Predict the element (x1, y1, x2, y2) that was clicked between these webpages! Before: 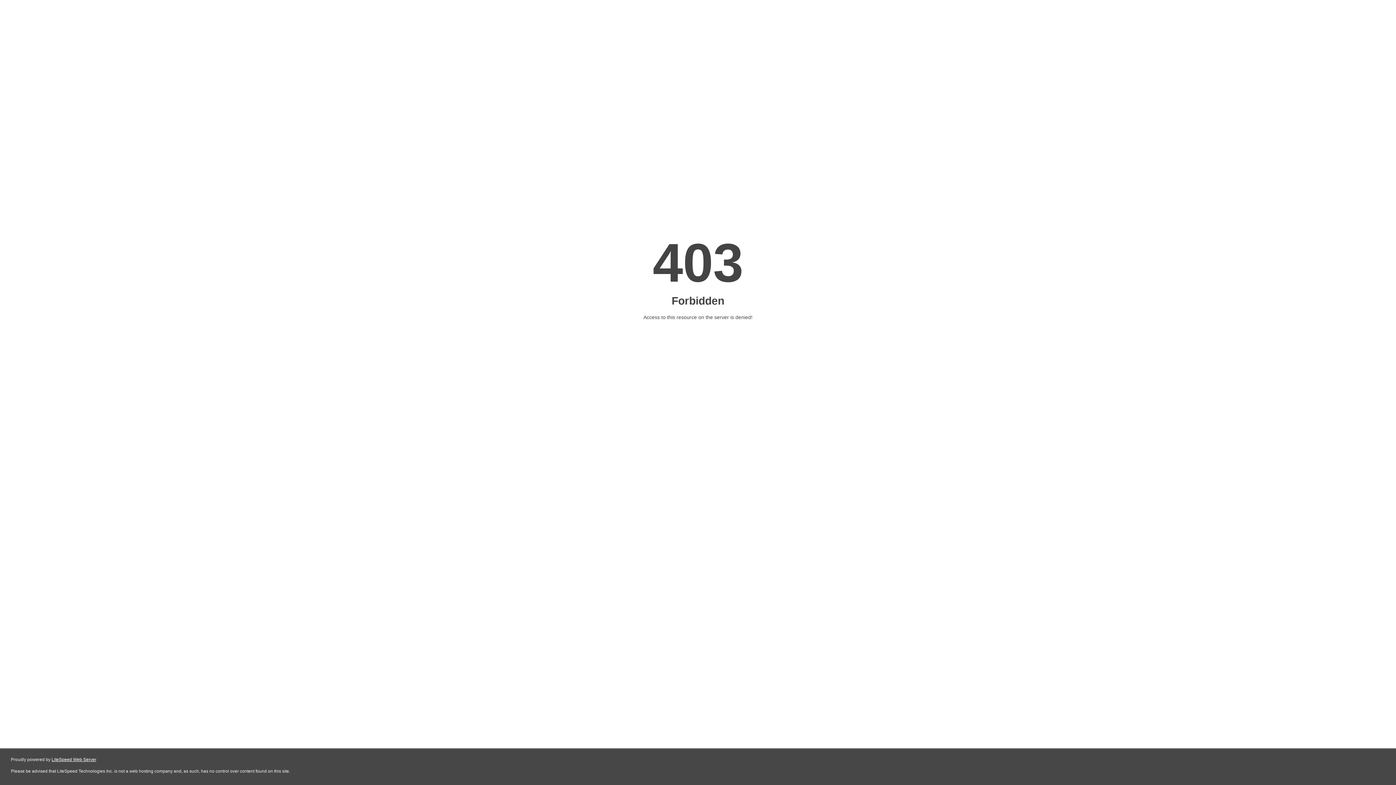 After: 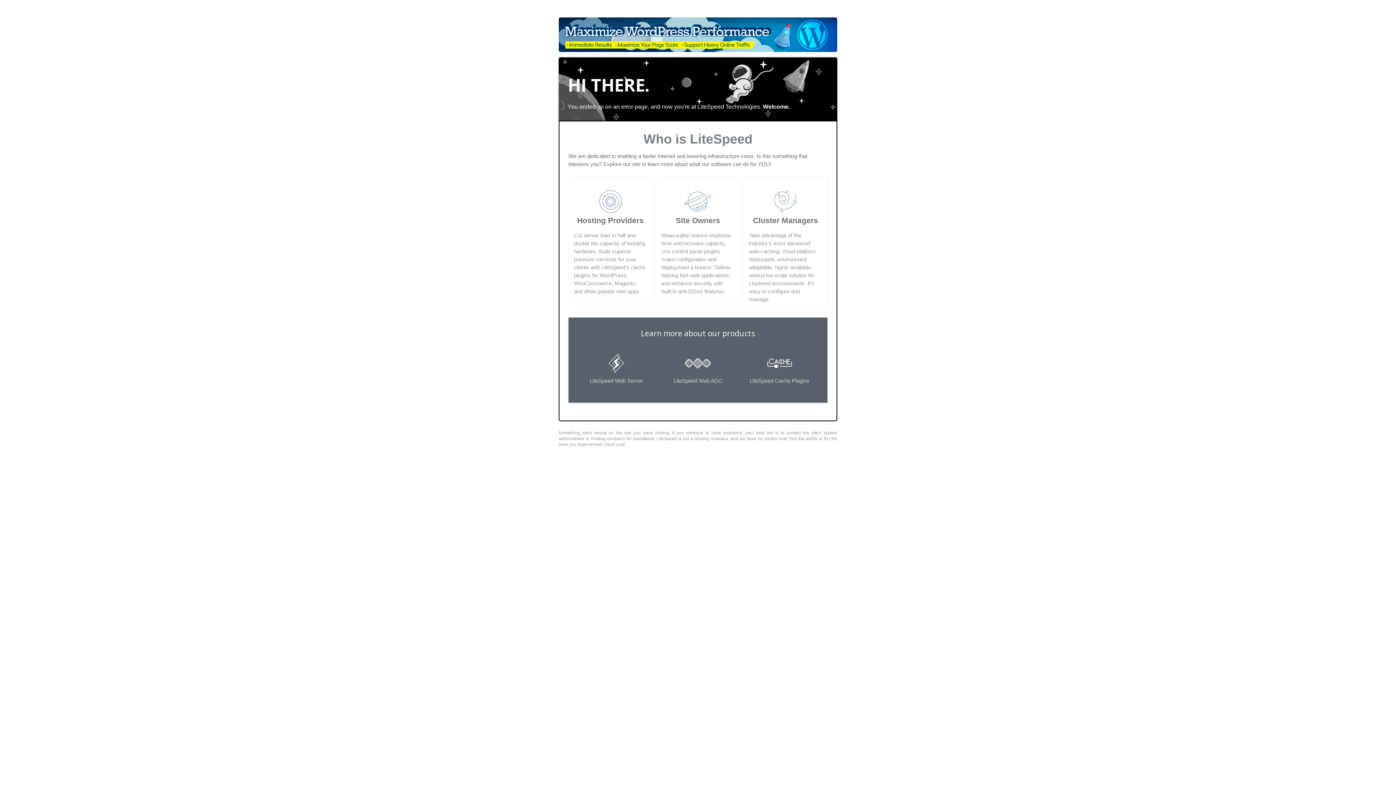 Action: label: LiteSpeed Web Server bbox: (51, 757, 96, 762)